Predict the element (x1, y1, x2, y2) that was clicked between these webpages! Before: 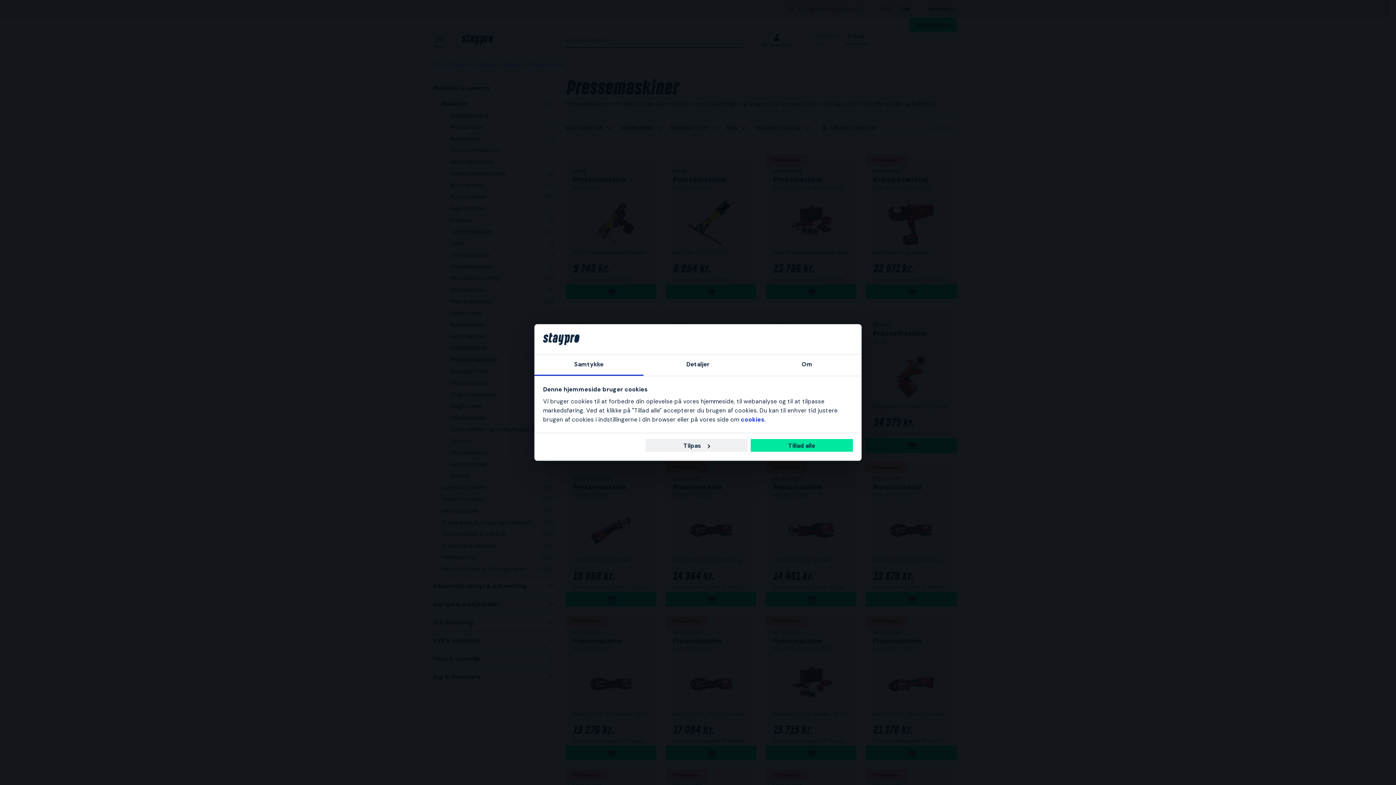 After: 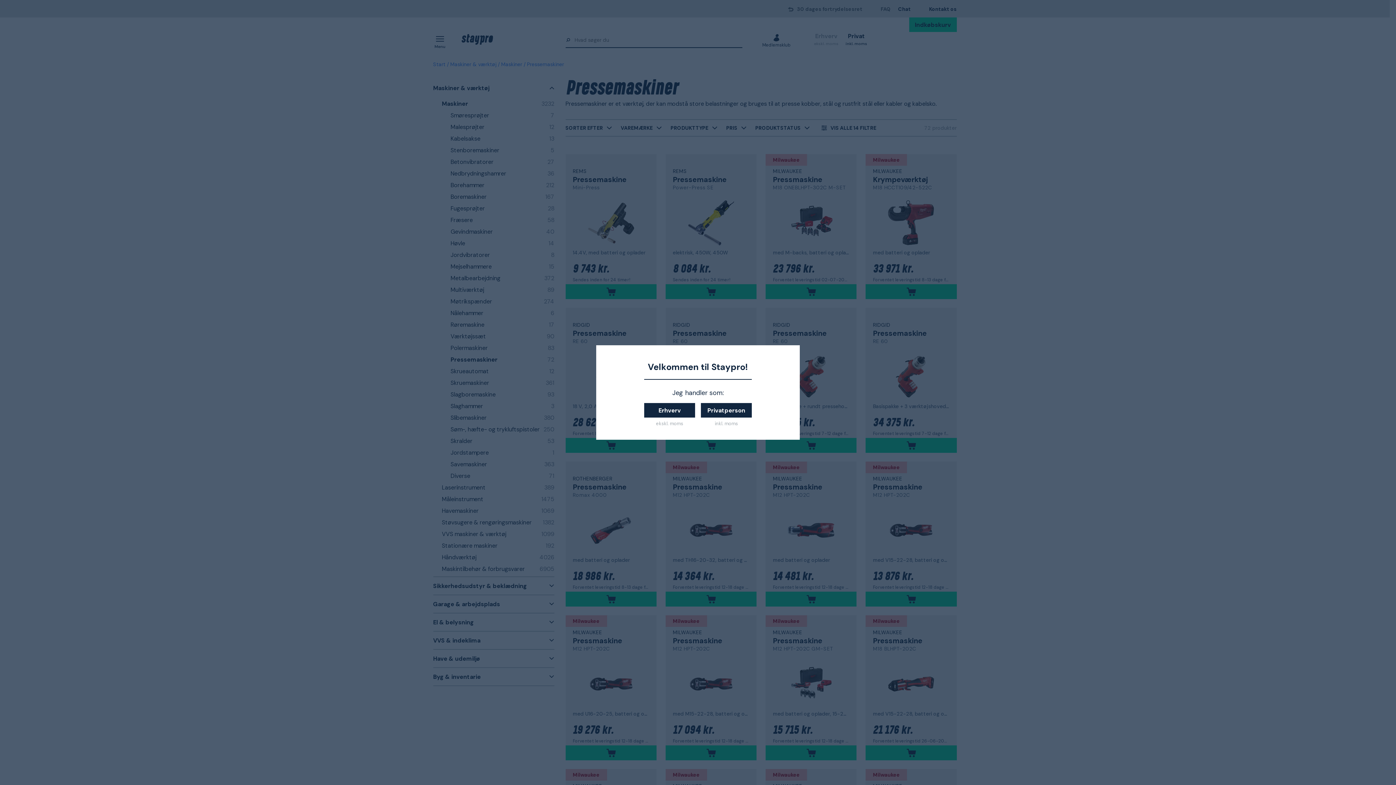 Action: label: Tillad alle bbox: (750, 439, 853, 452)